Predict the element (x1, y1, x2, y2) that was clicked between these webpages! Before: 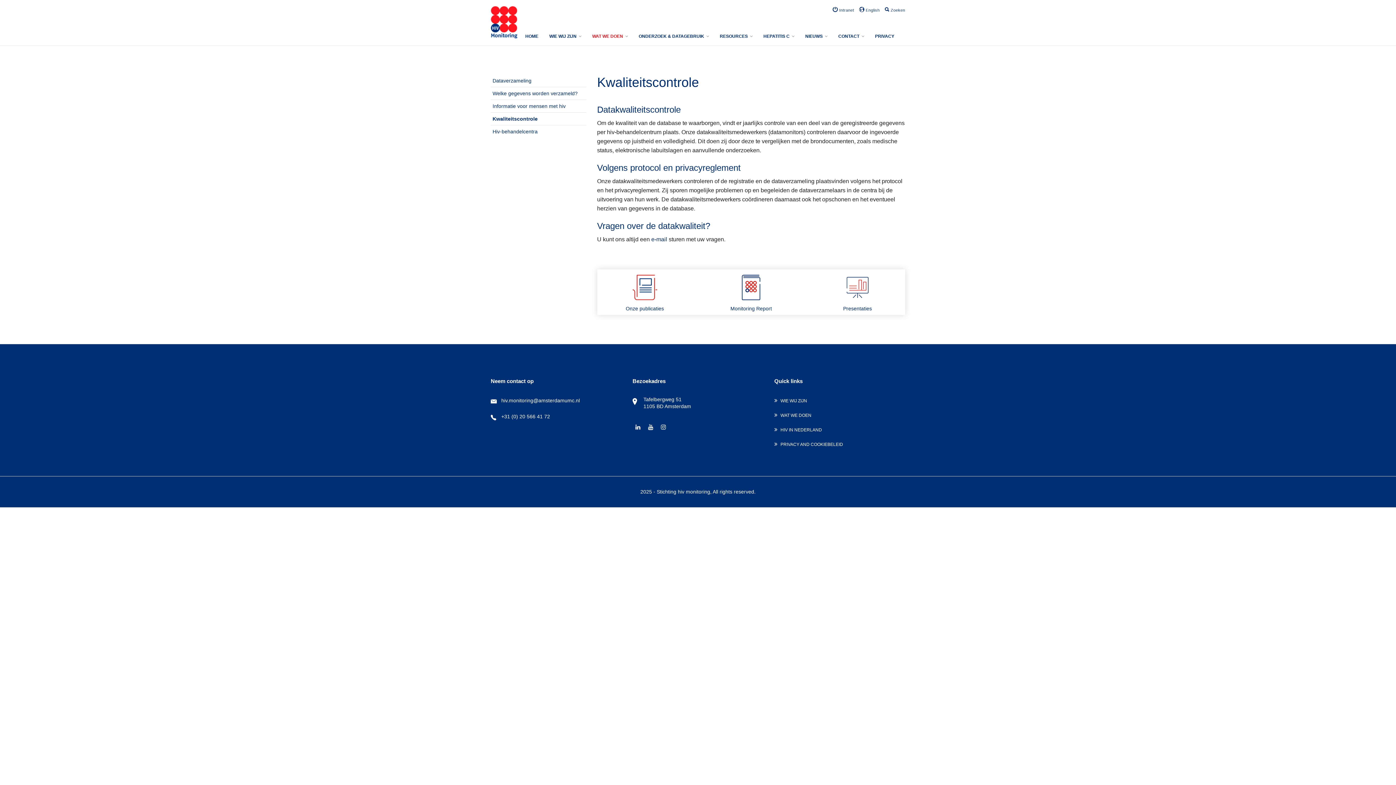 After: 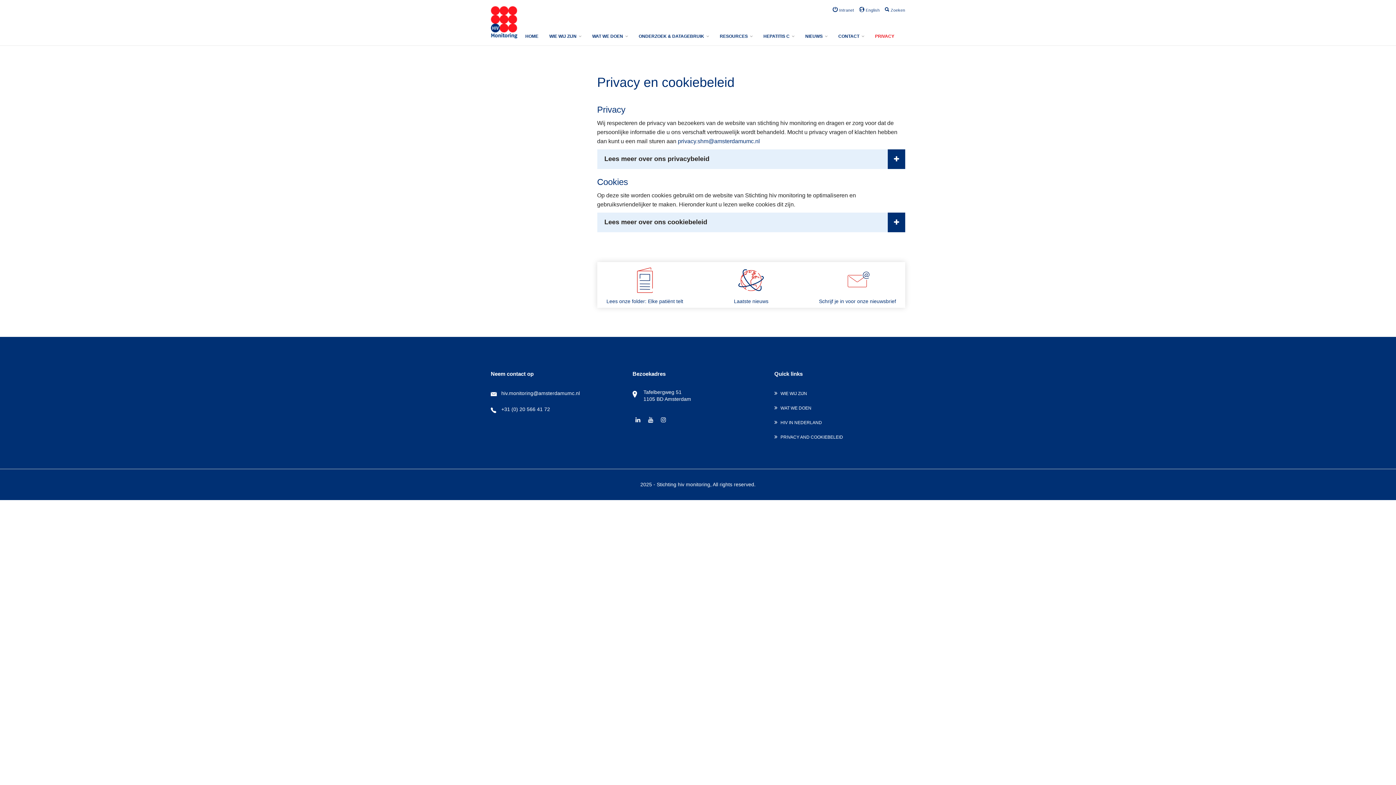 Action: label: PRIVACY bbox: (869, 26, 900, 46)